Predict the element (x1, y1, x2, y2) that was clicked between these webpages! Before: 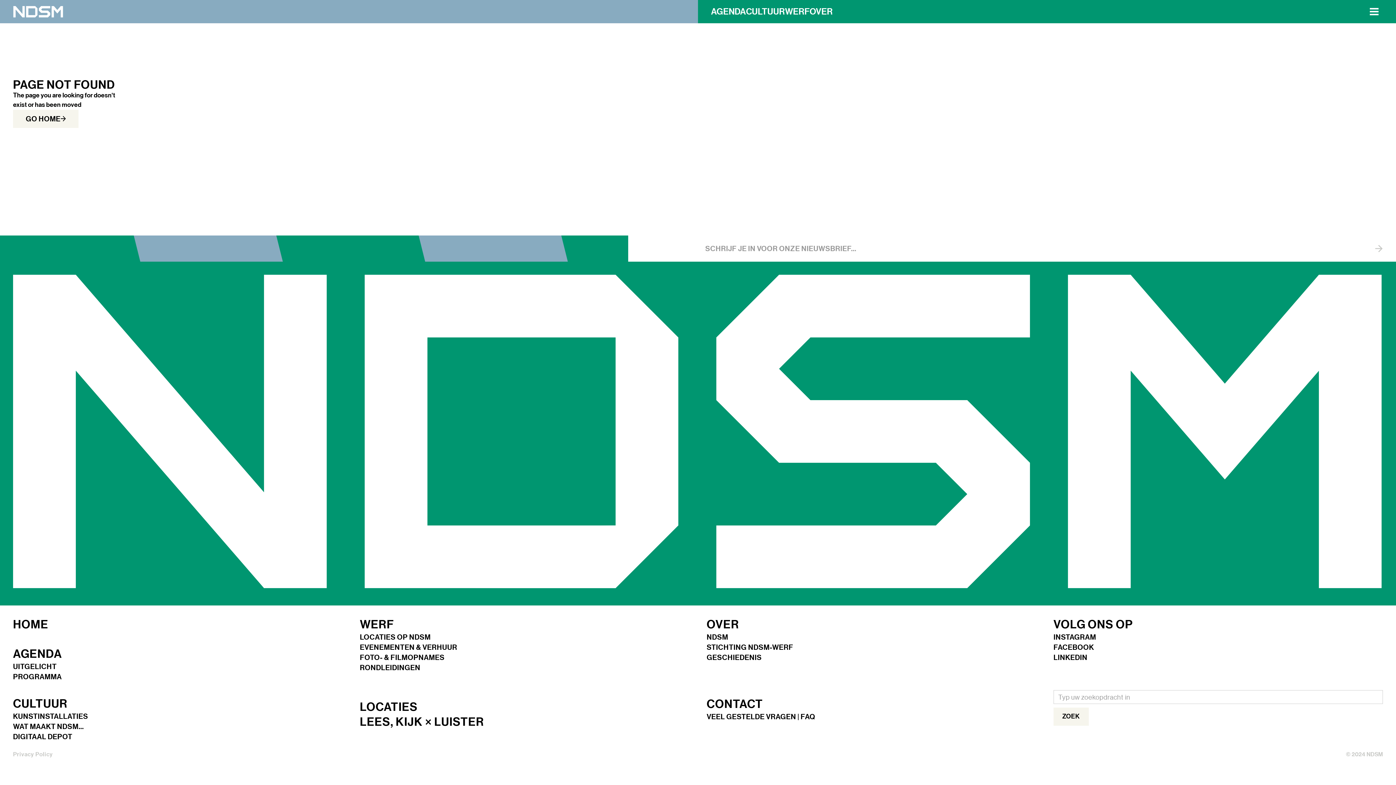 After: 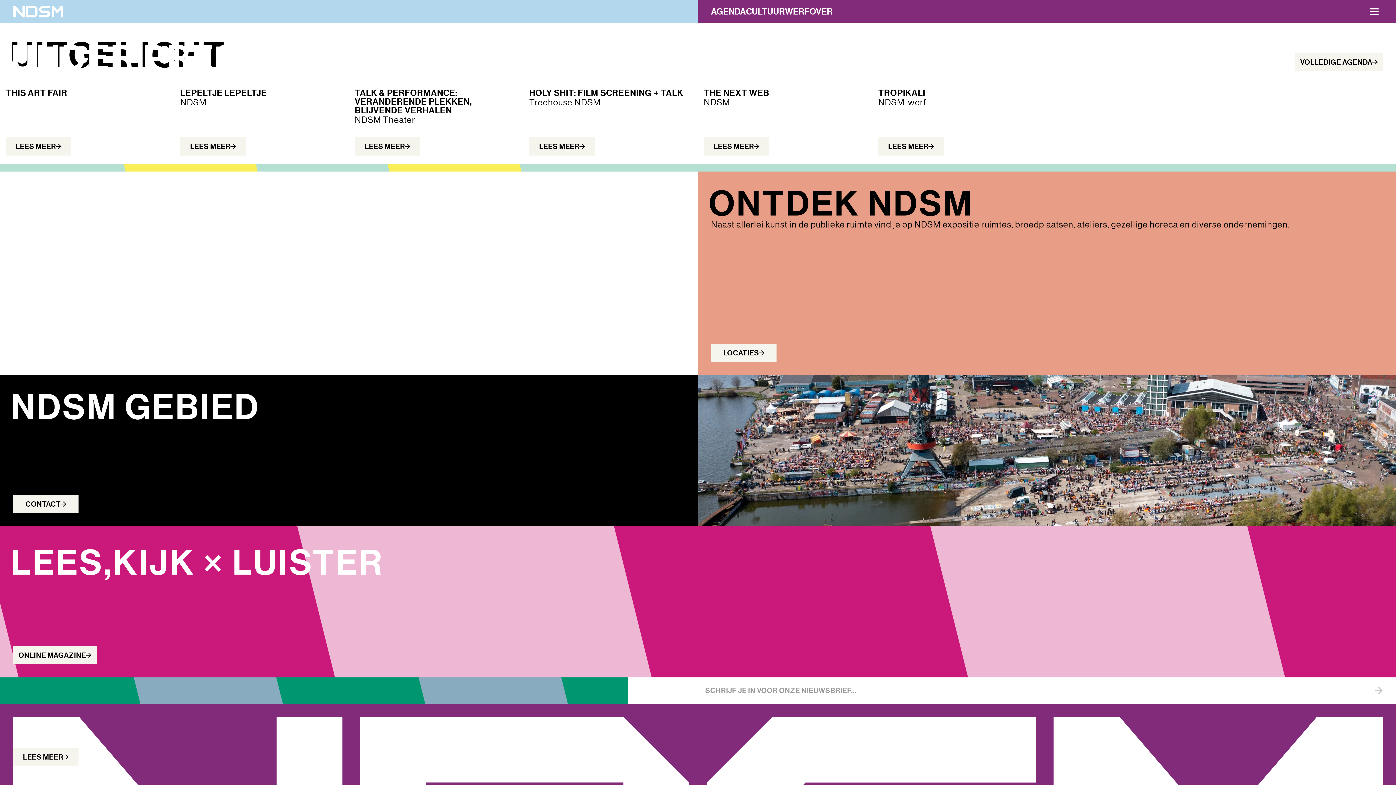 Action: bbox: (13, 5, 63, 17)